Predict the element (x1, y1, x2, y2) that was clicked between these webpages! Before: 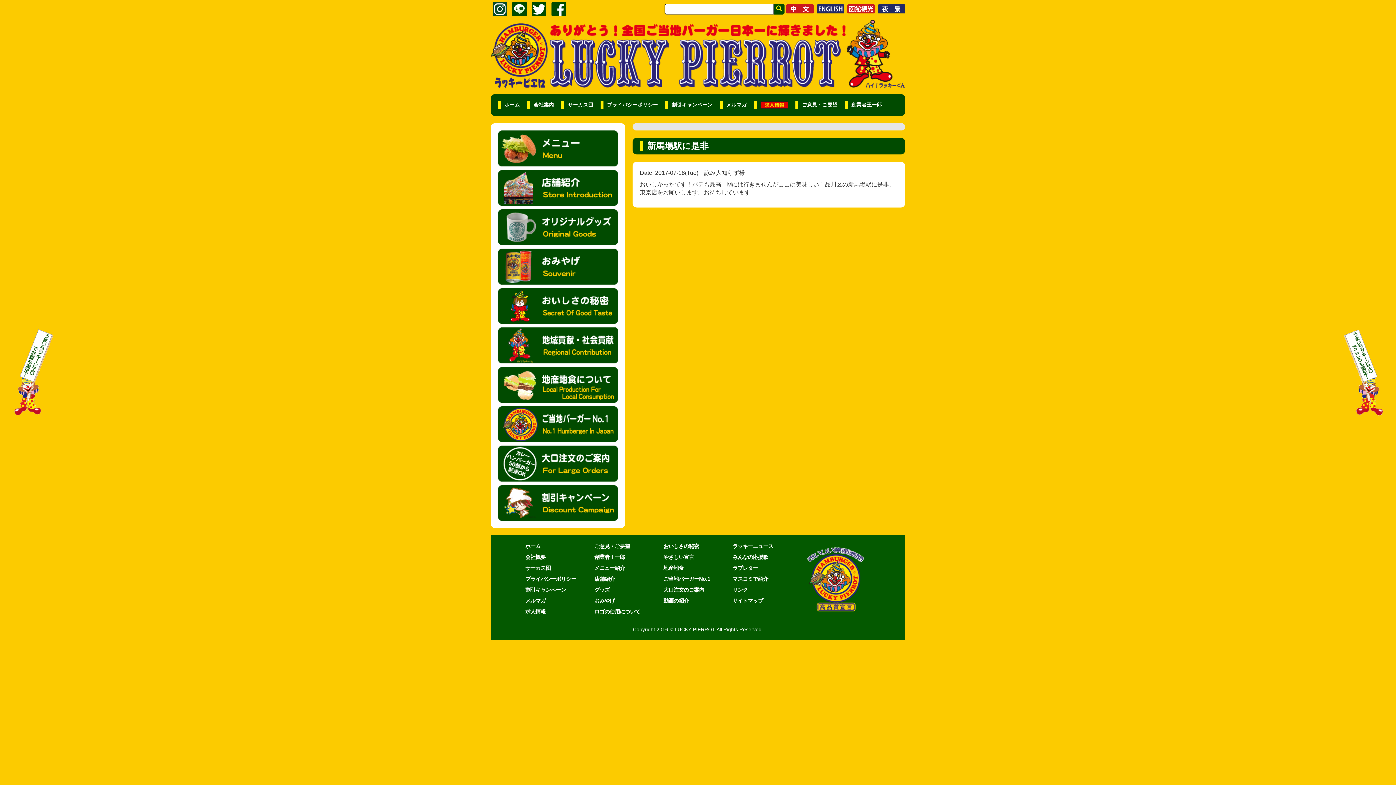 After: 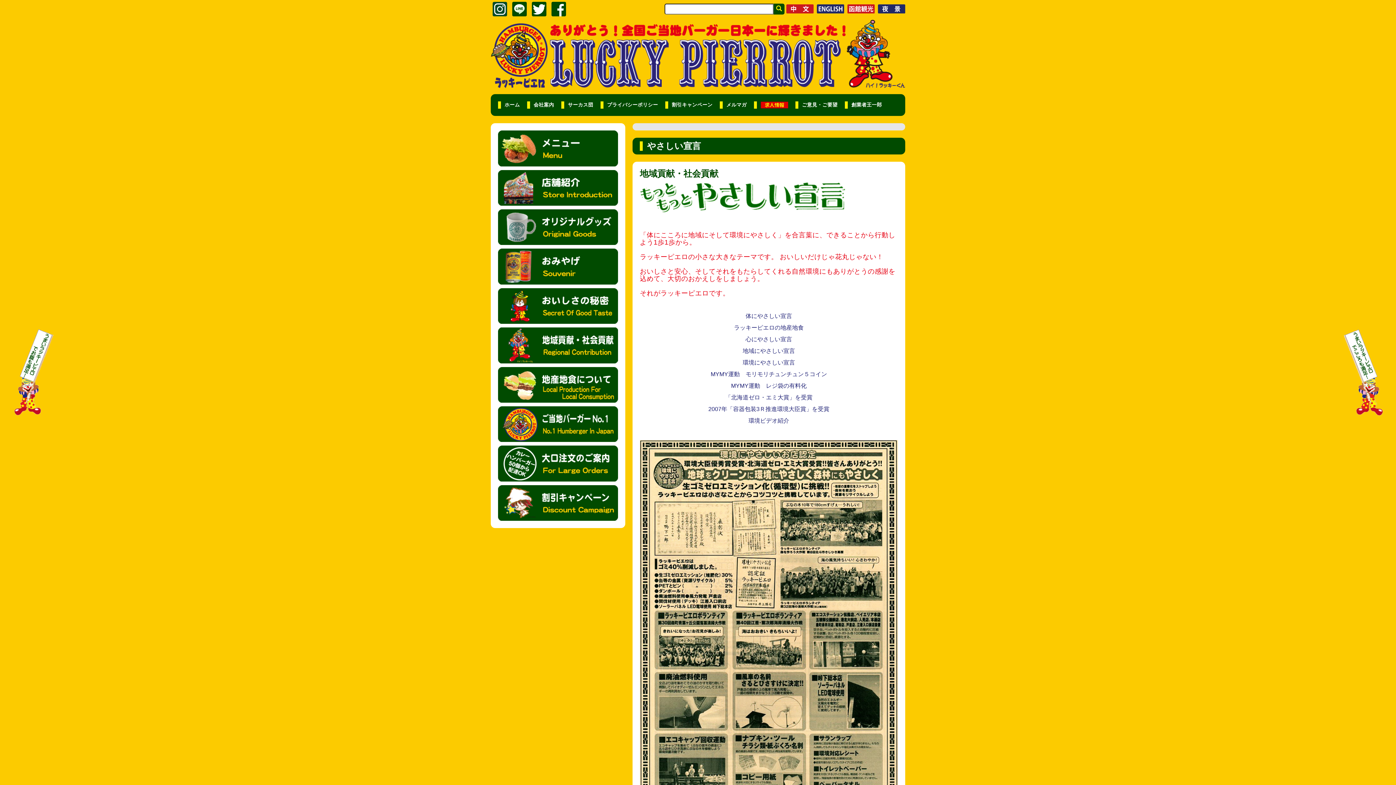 Action: bbox: (498, 327, 618, 363)